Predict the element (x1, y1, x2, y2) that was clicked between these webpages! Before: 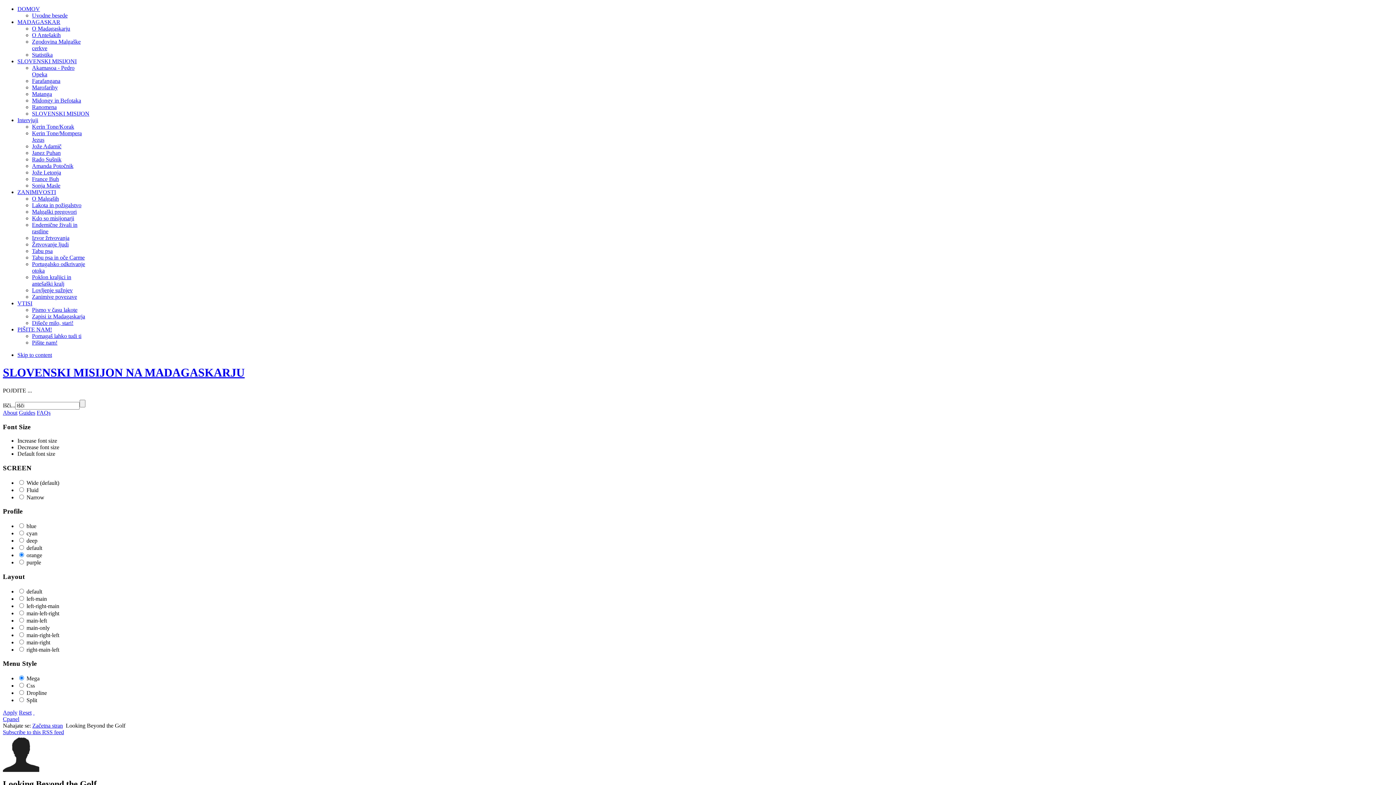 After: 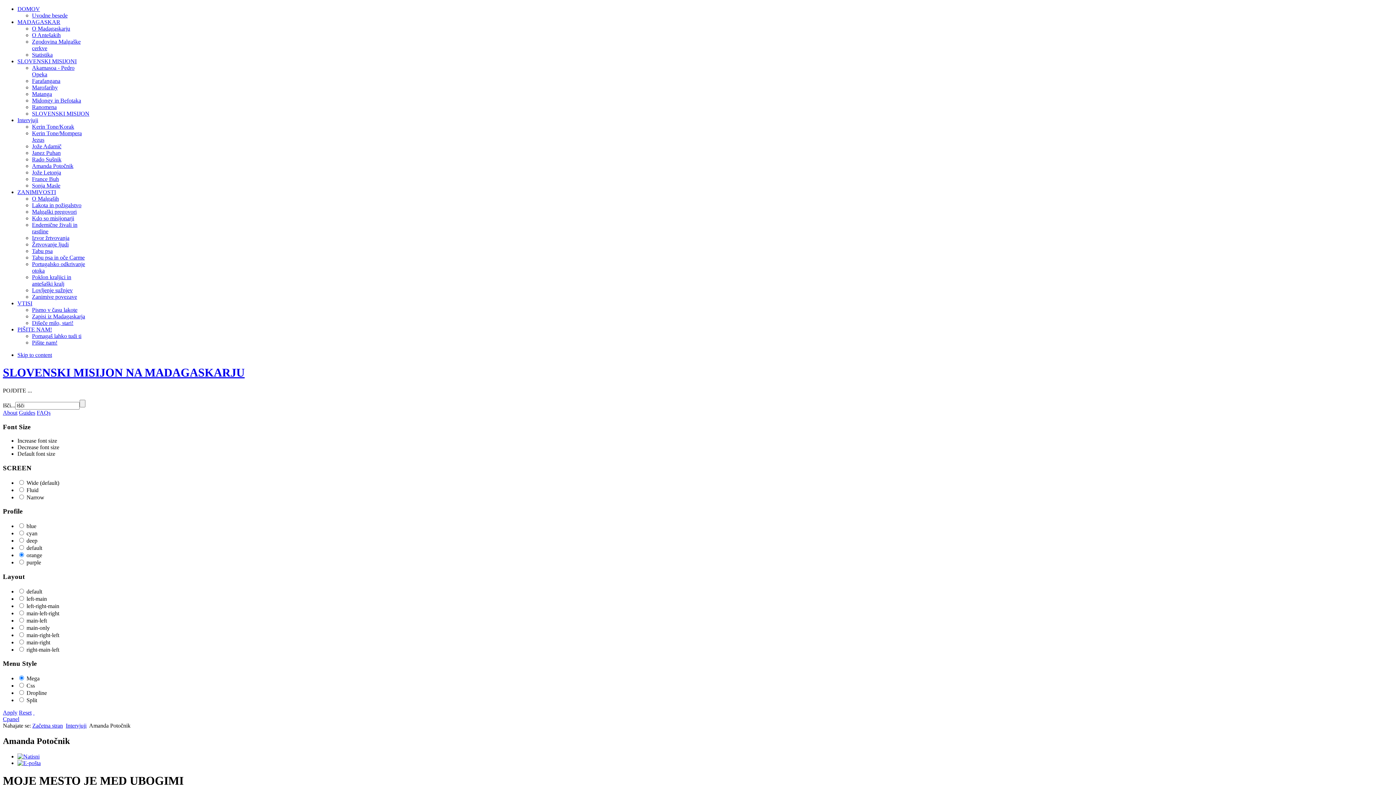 Action: label: Amanda Potočnik bbox: (32, 162, 73, 169)